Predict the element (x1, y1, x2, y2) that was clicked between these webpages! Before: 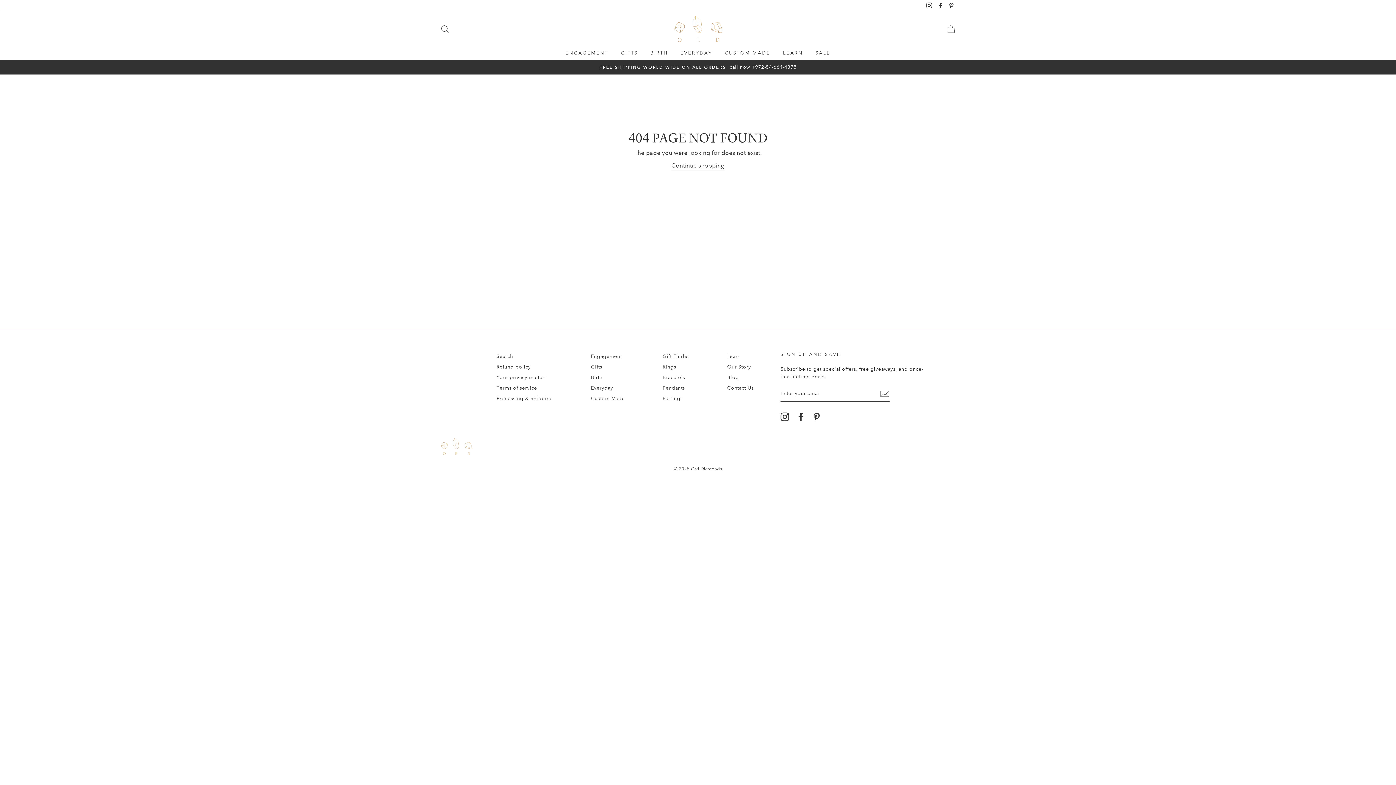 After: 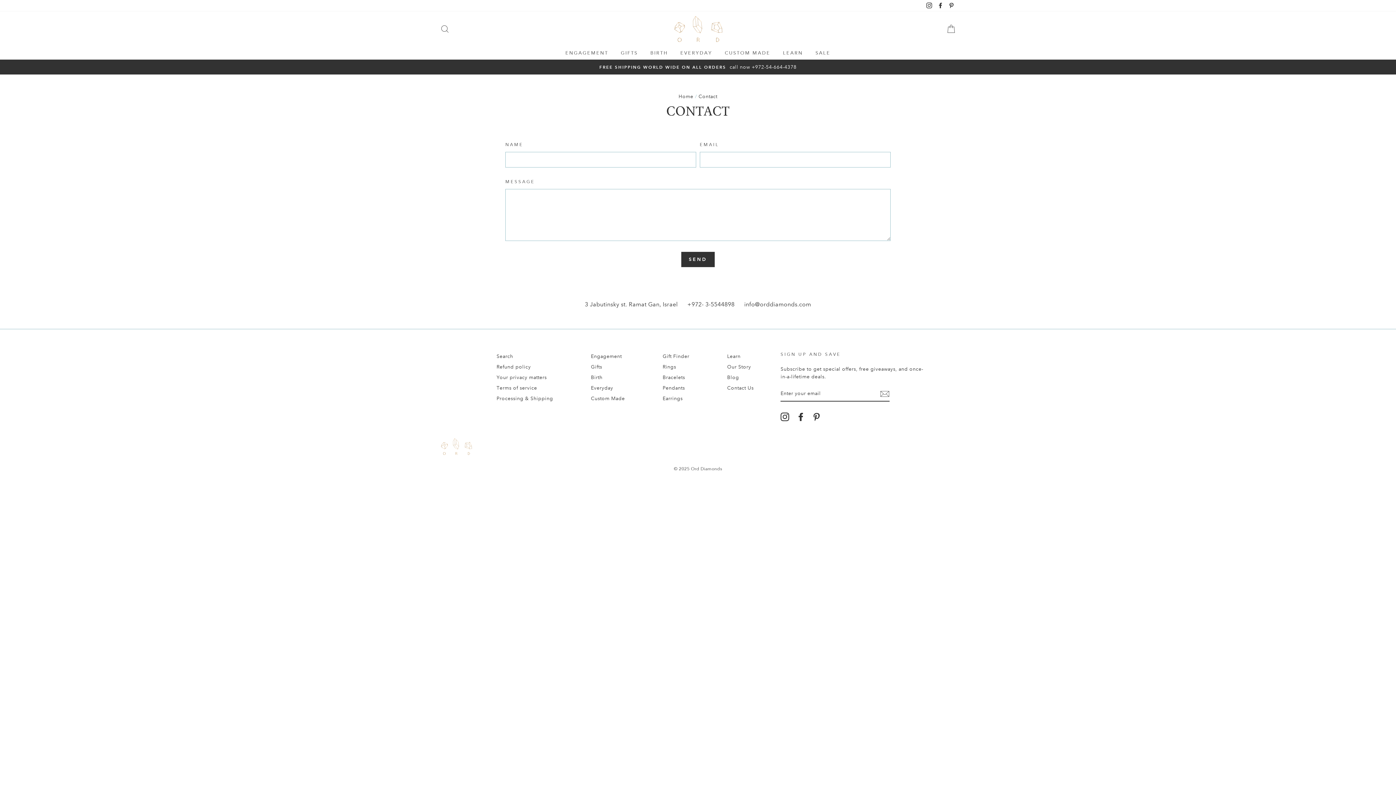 Action: bbox: (727, 382, 753, 393) label: Contact Us